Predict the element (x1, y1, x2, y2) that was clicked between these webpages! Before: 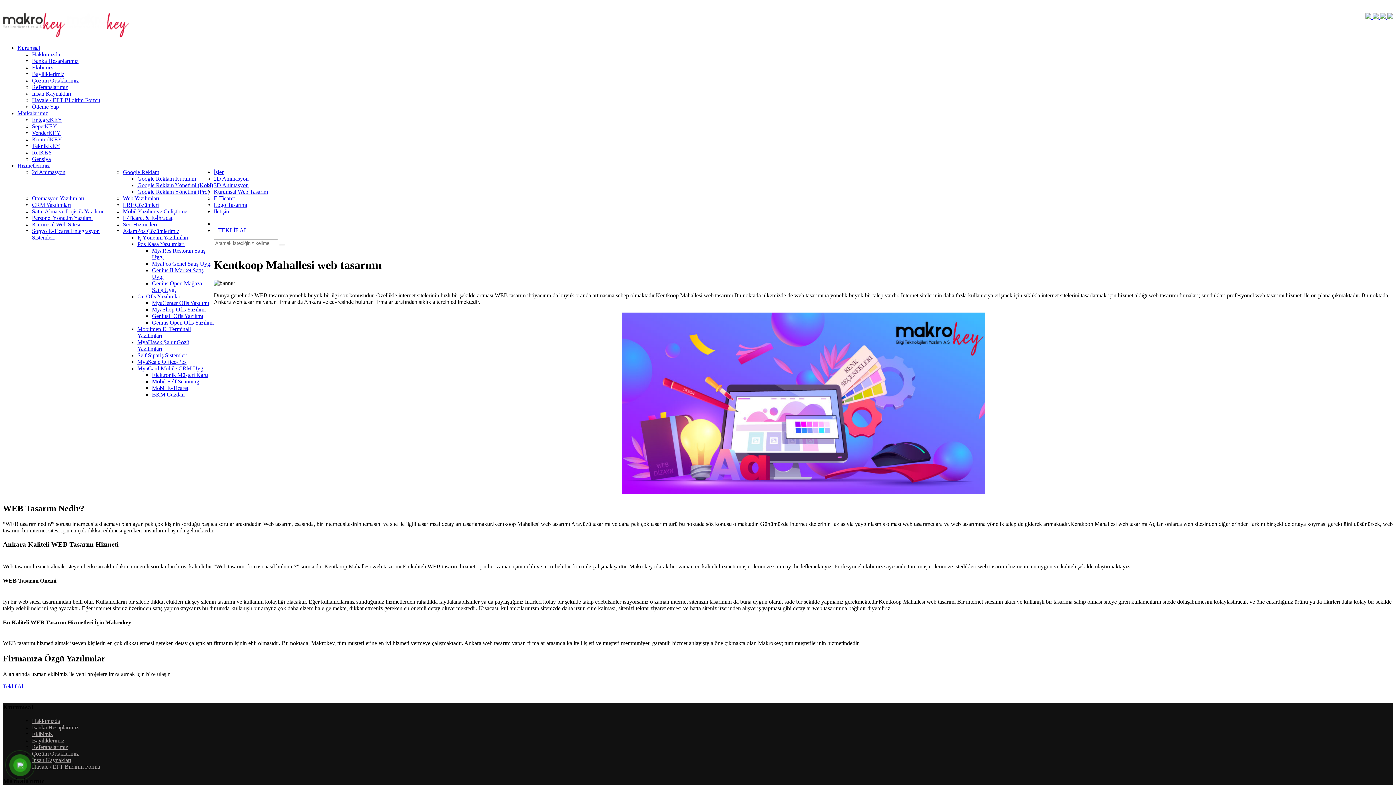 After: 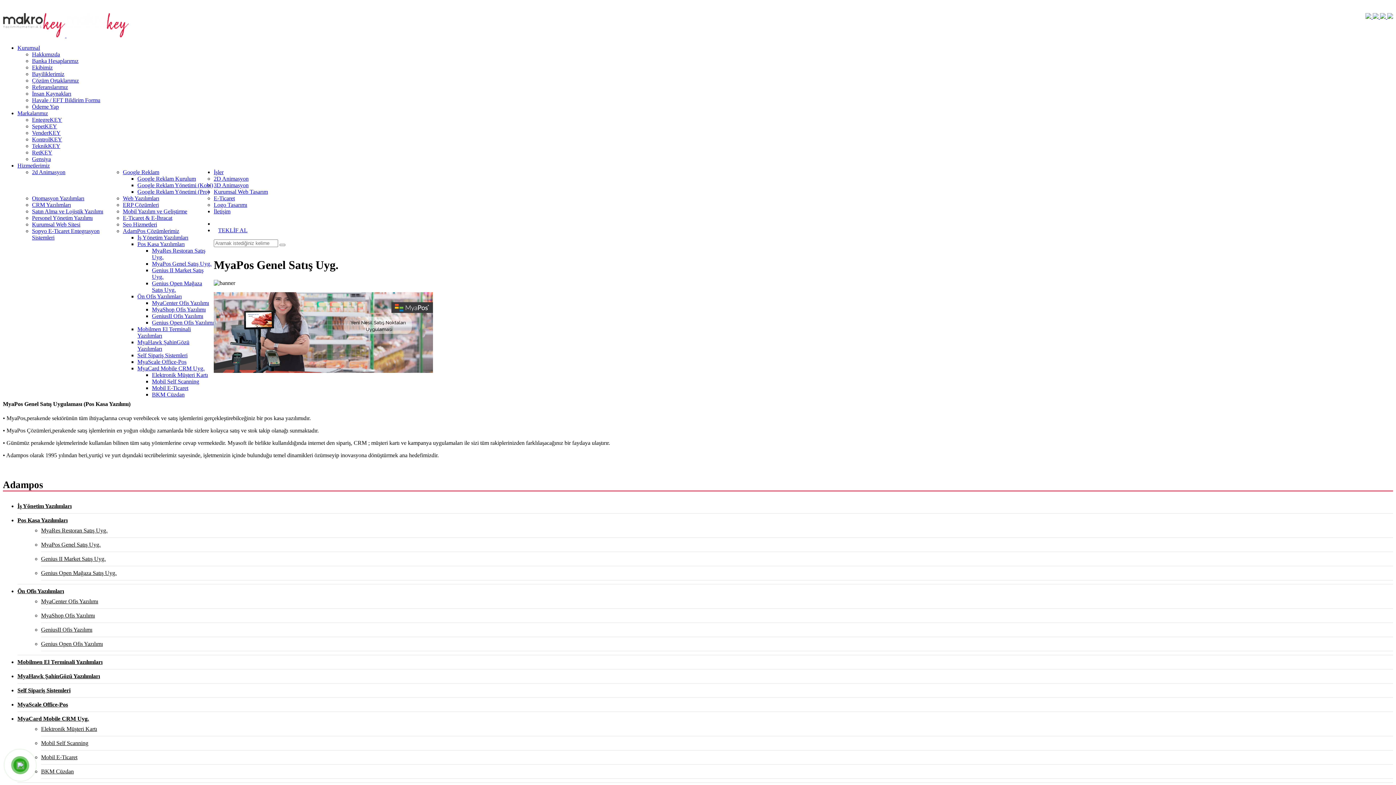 Action: bbox: (152, 260, 211, 266) label: MyaPos Genel Satış Uyg.